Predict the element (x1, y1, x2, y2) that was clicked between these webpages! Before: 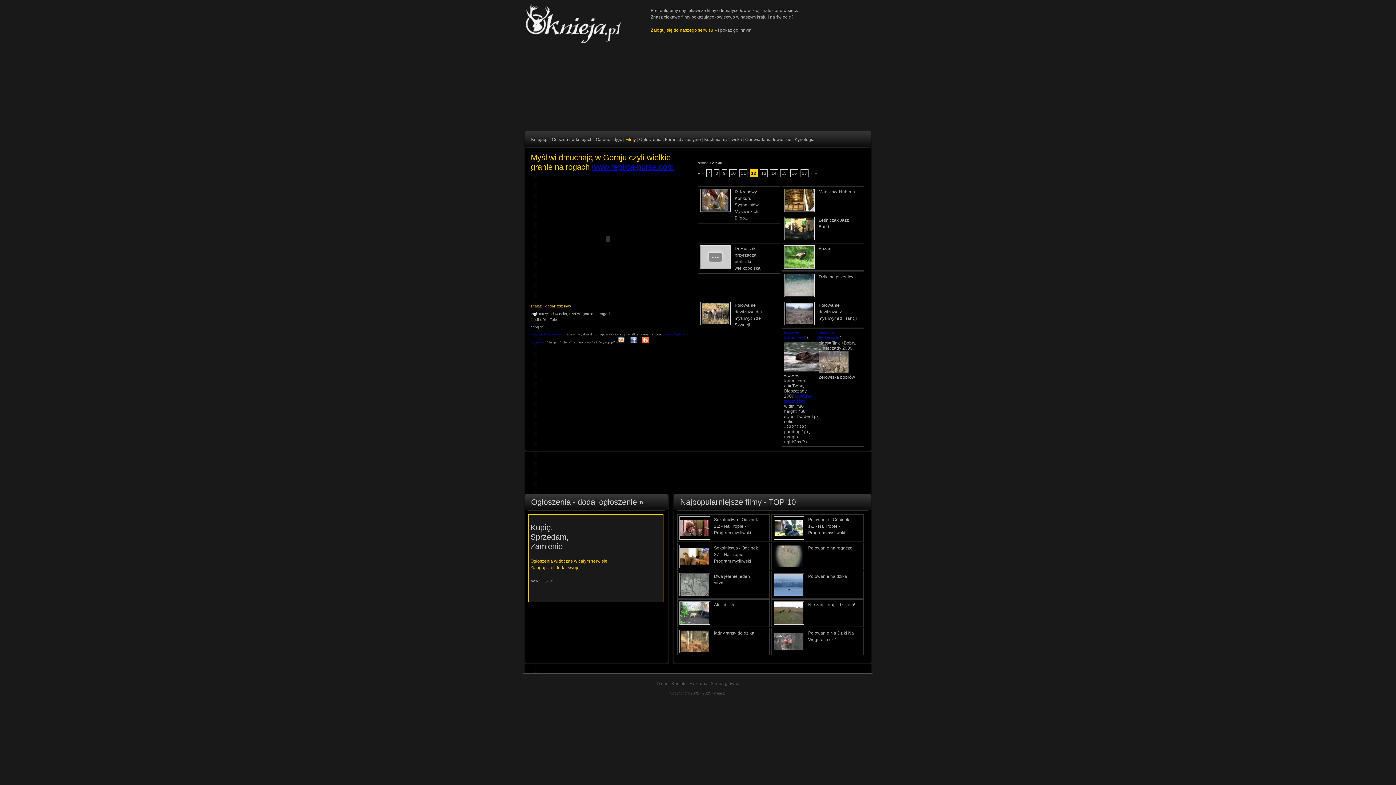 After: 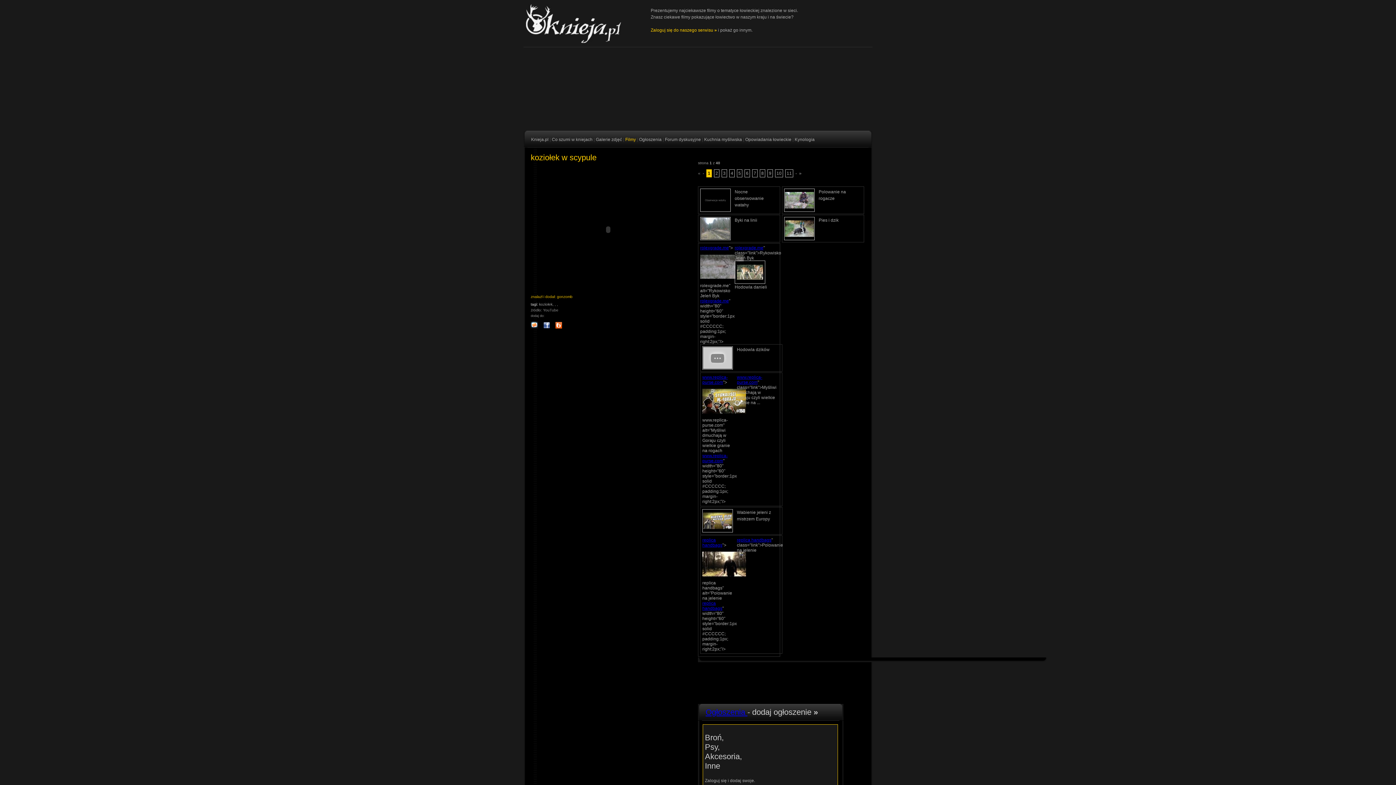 Action: bbox: (525, 39, 621, 44)